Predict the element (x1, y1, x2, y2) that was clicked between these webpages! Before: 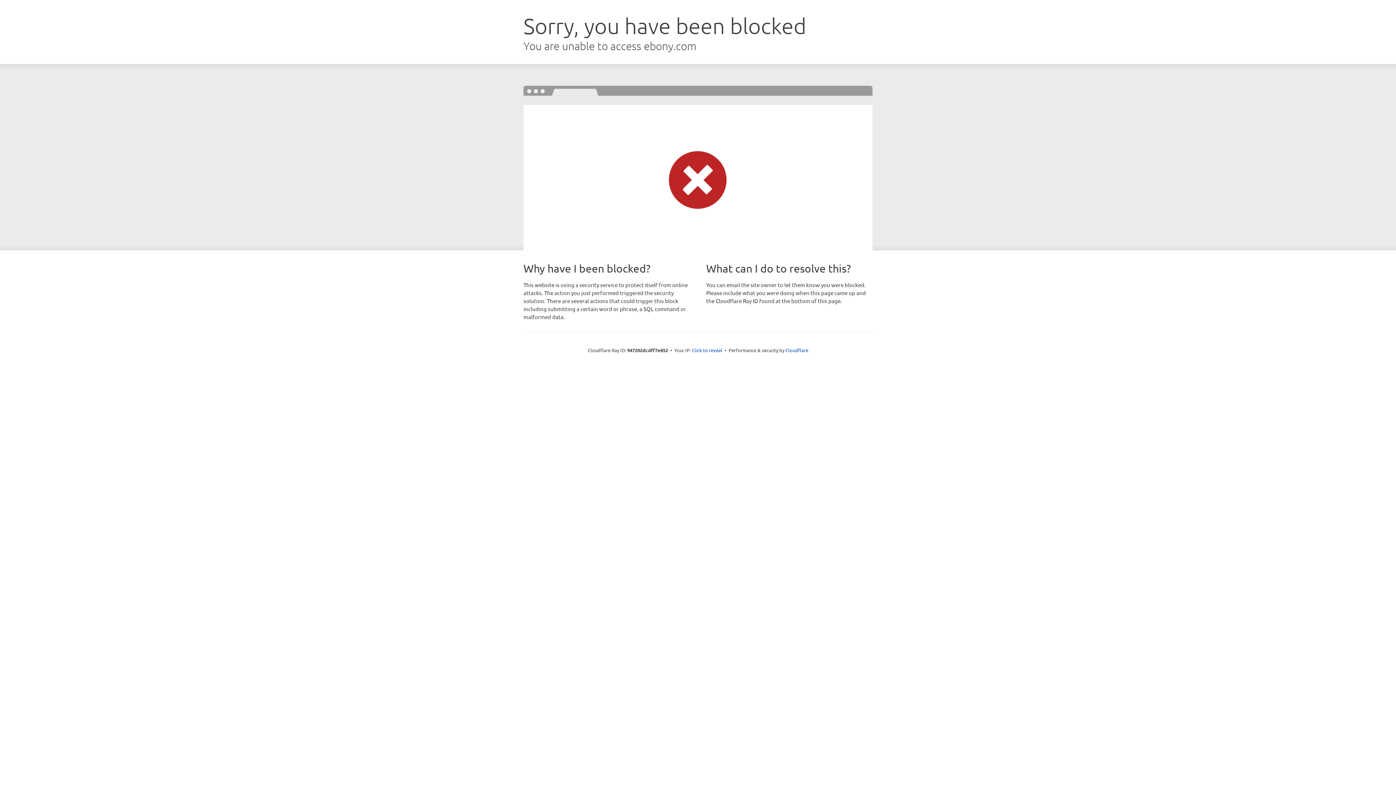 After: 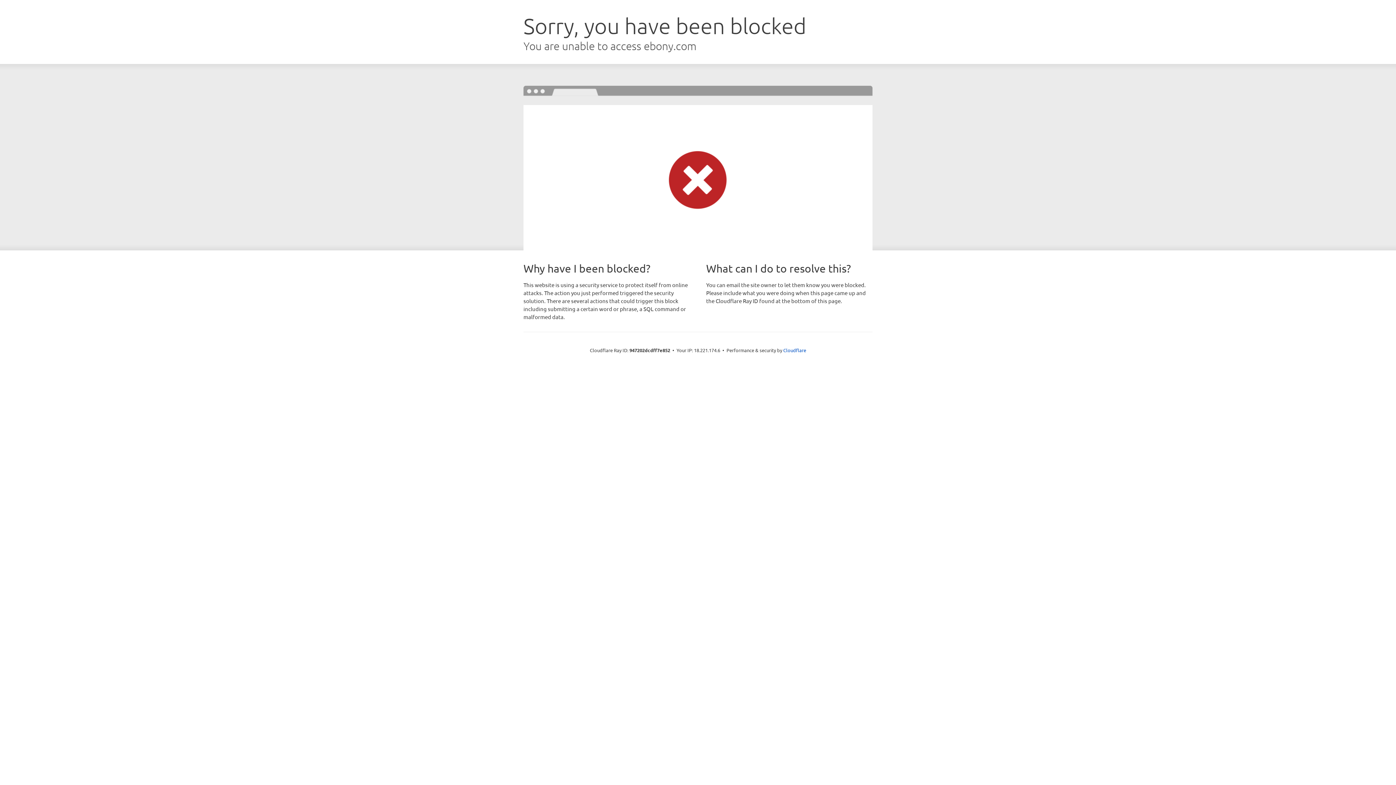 Action: label: Click to reveal bbox: (692, 346, 722, 353)